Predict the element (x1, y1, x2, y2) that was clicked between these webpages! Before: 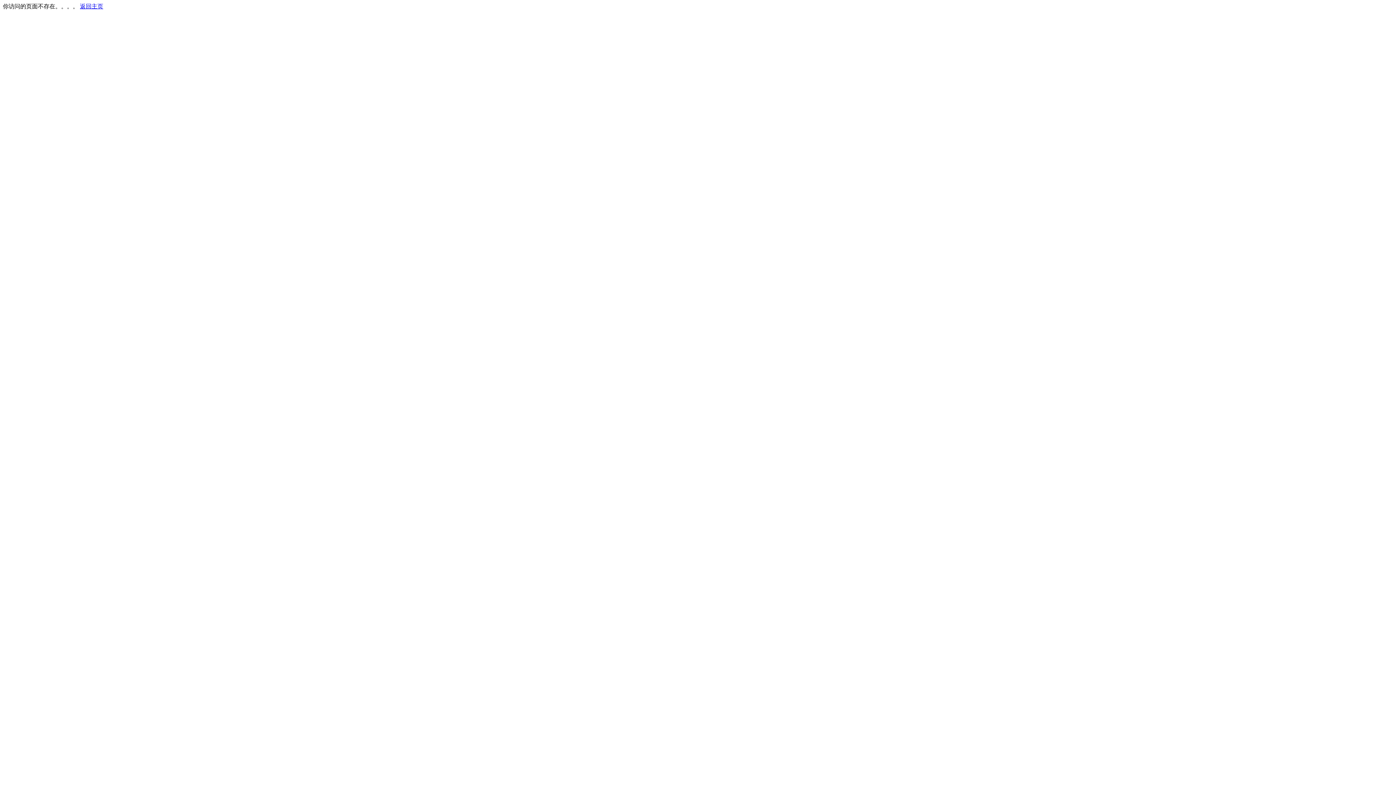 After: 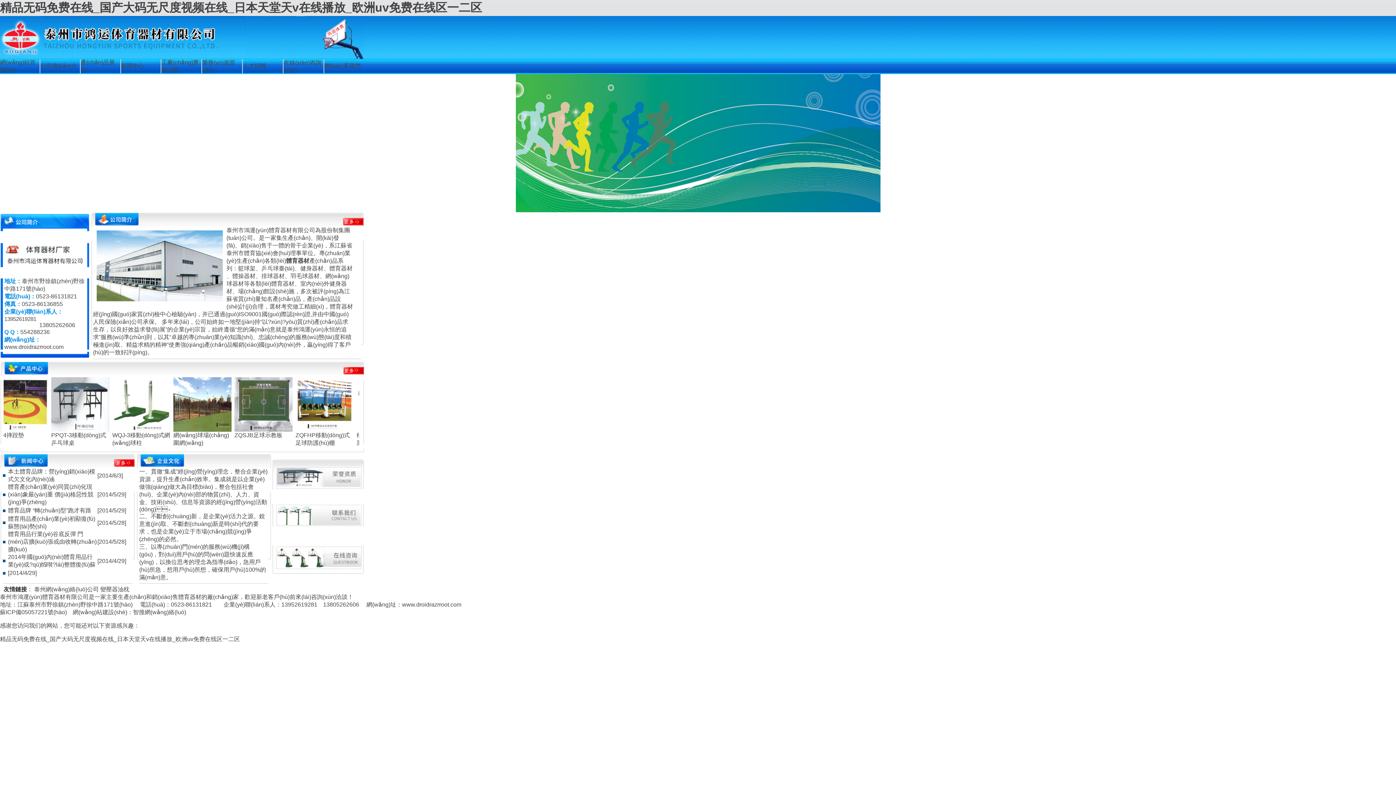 Action: label: 返回主页 bbox: (80, 3, 103, 9)